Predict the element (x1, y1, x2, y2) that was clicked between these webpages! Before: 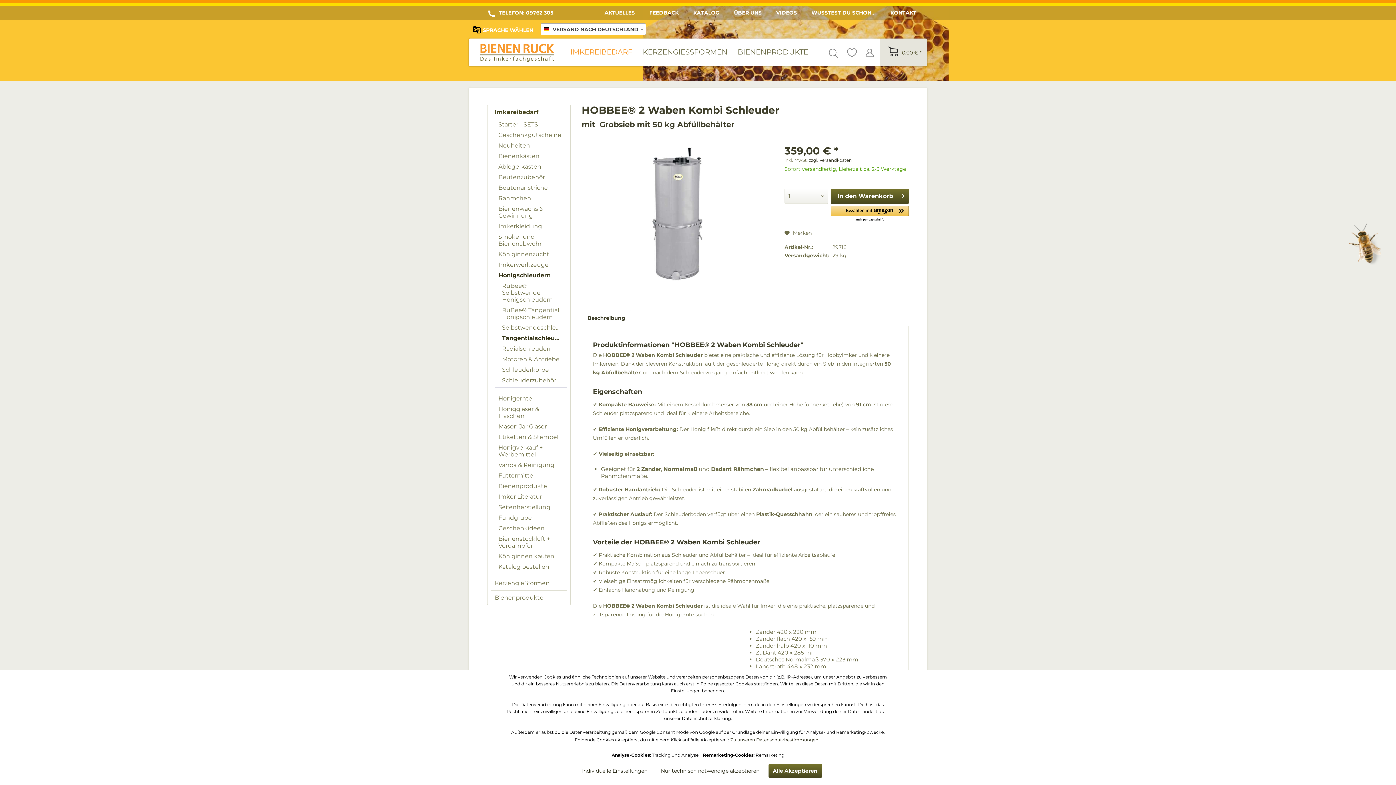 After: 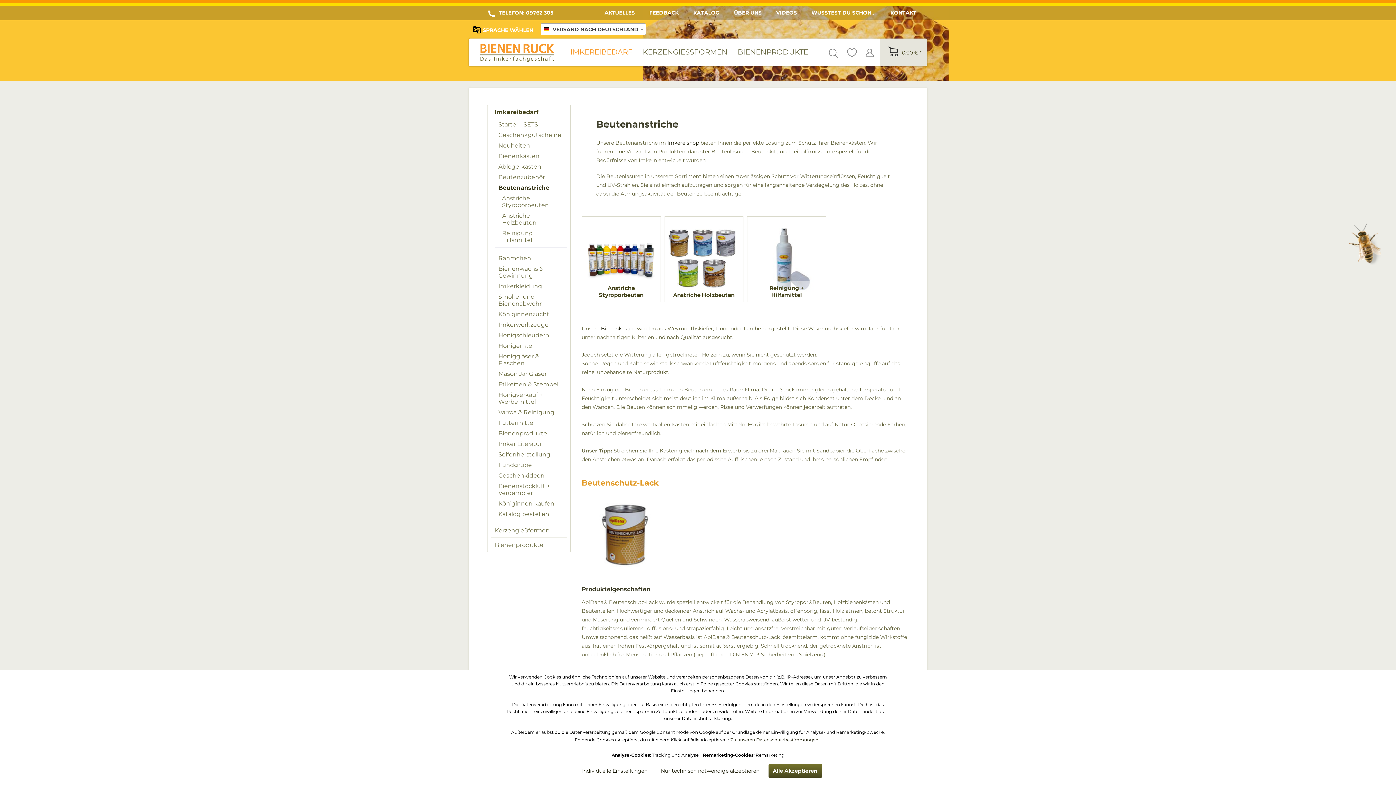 Action: bbox: (494, 182, 566, 193) label: Beutenanstriche